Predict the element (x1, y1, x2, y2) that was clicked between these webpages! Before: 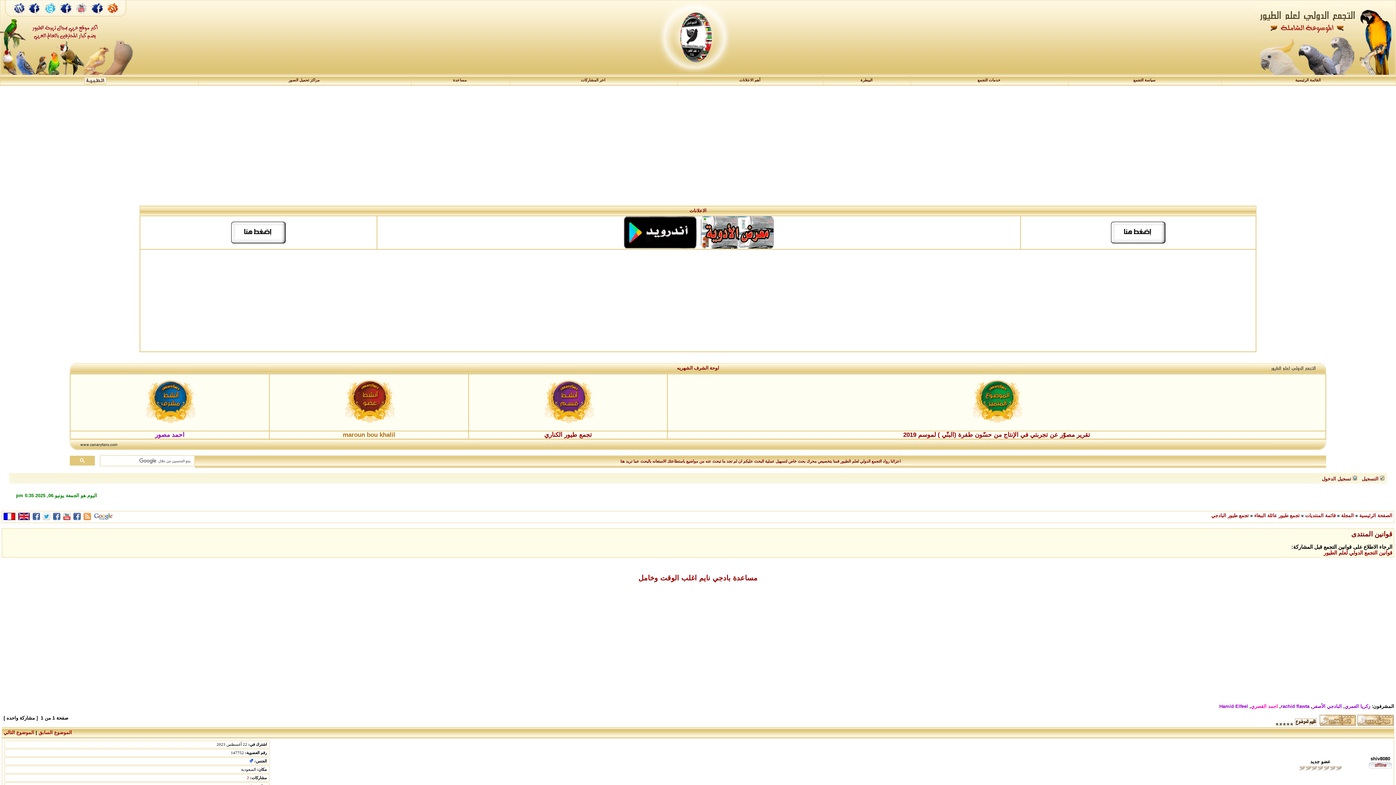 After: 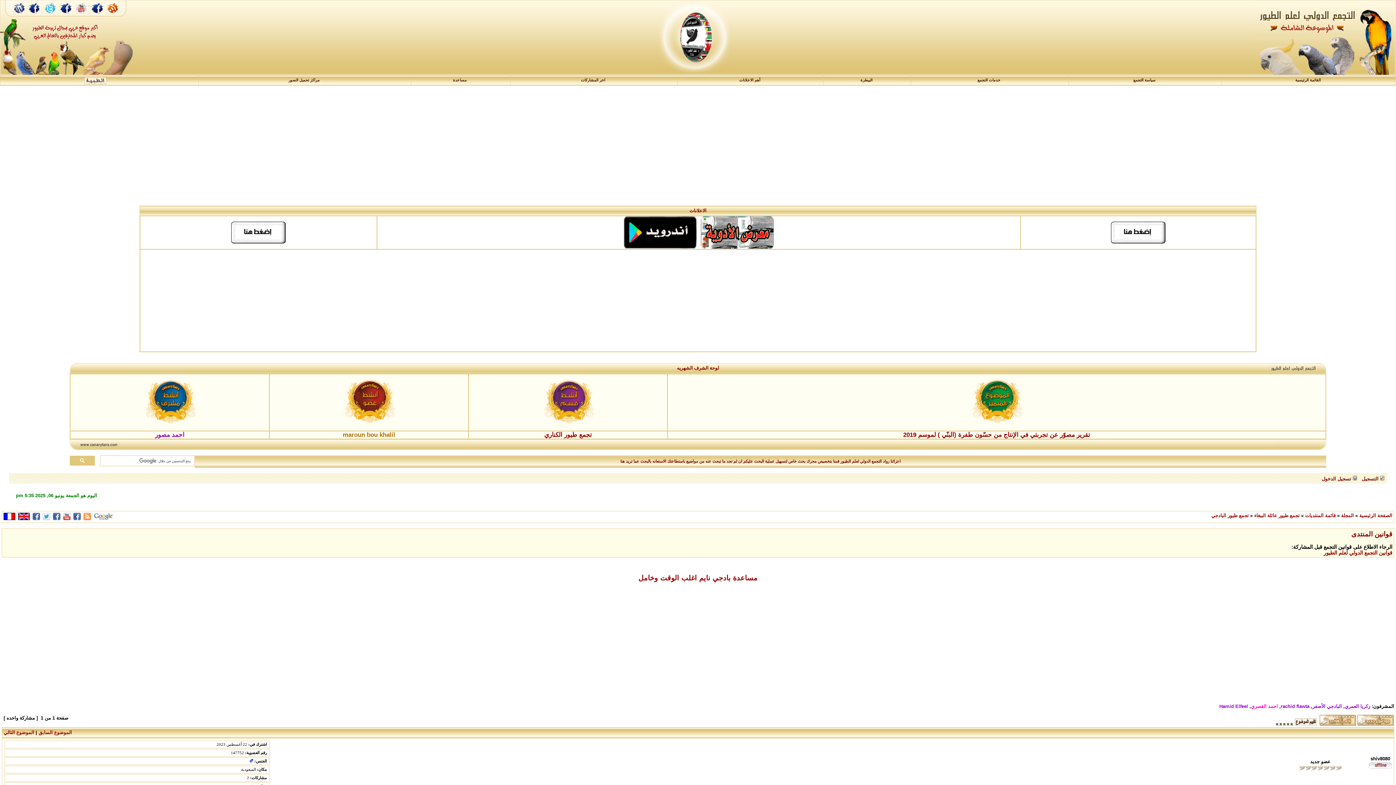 Action: bbox: (42, 516, 50, 521)